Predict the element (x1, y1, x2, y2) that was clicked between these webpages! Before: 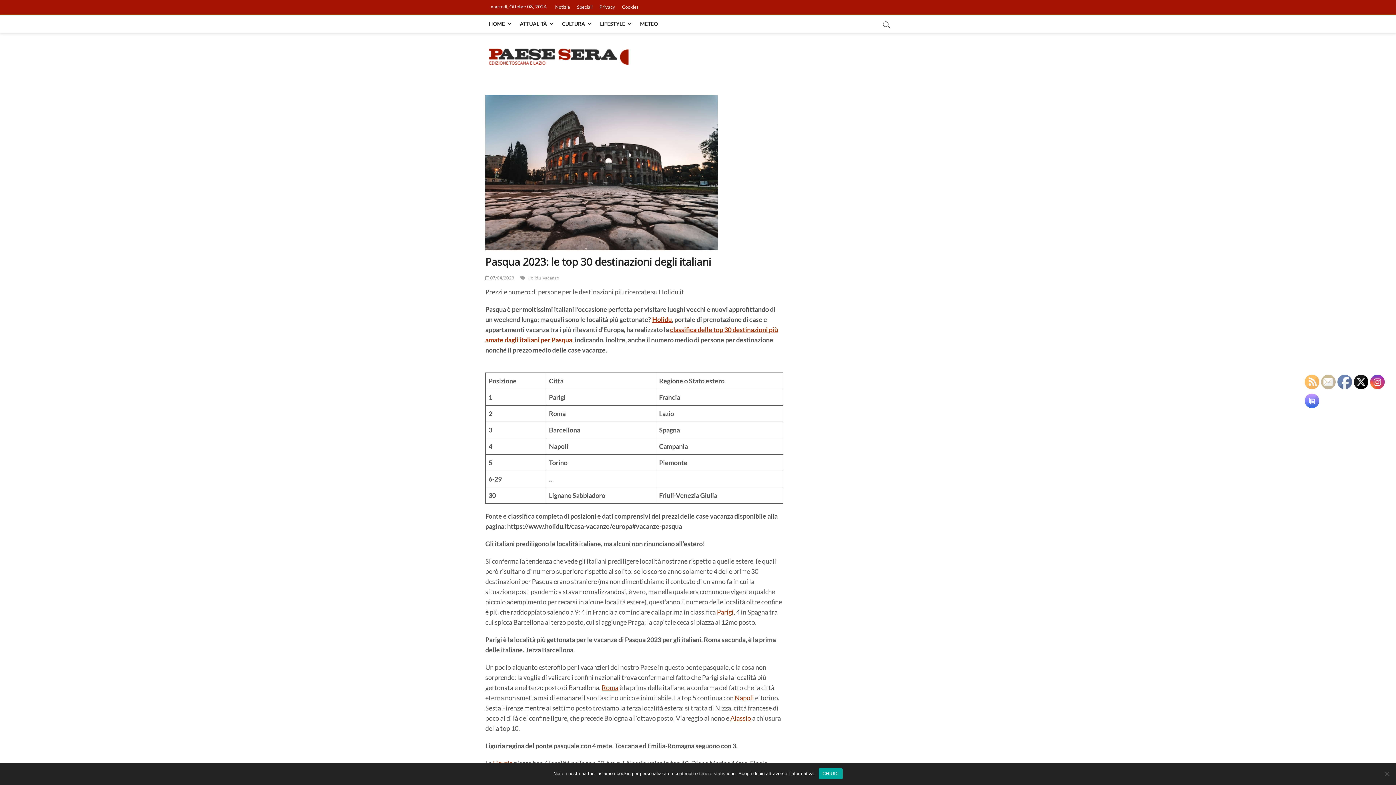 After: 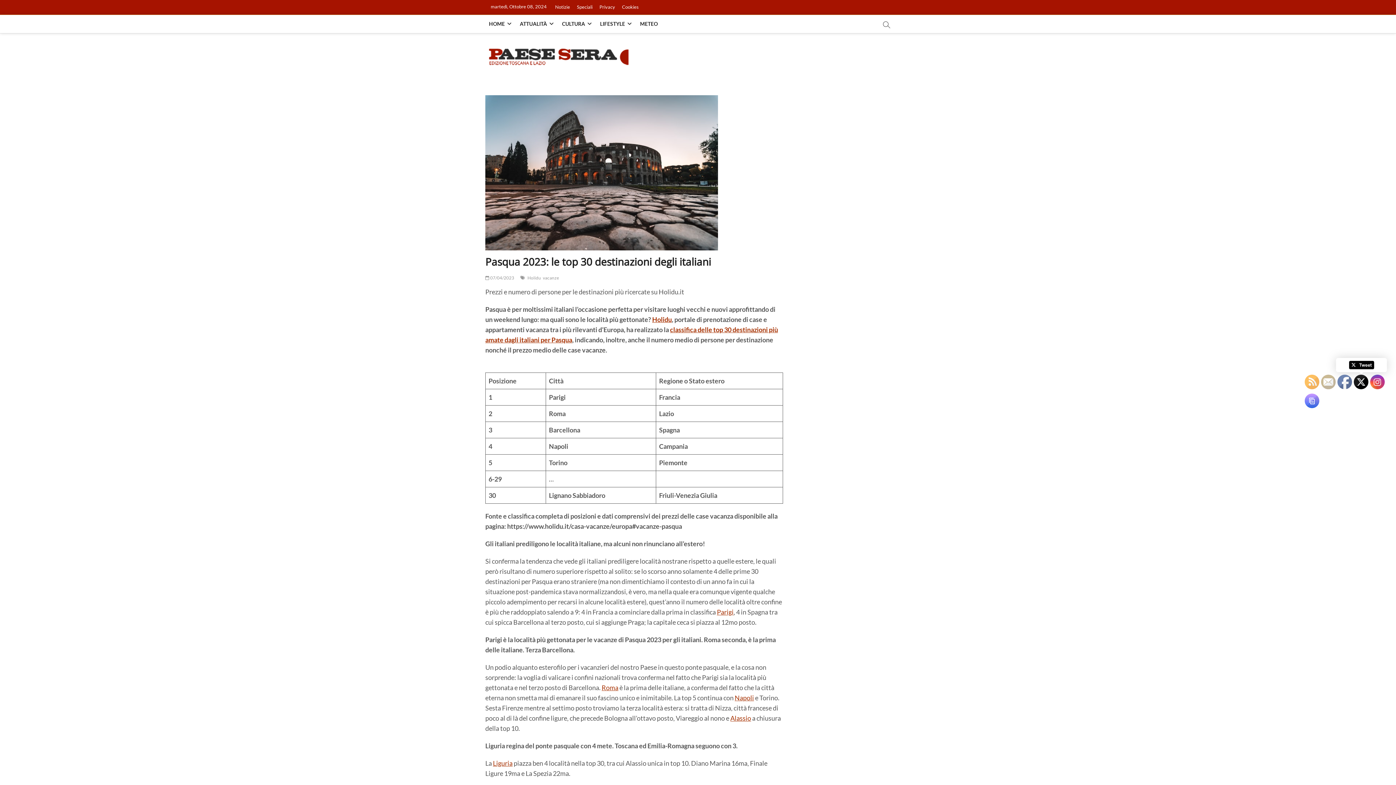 Action: bbox: (1354, 375, 1369, 389)